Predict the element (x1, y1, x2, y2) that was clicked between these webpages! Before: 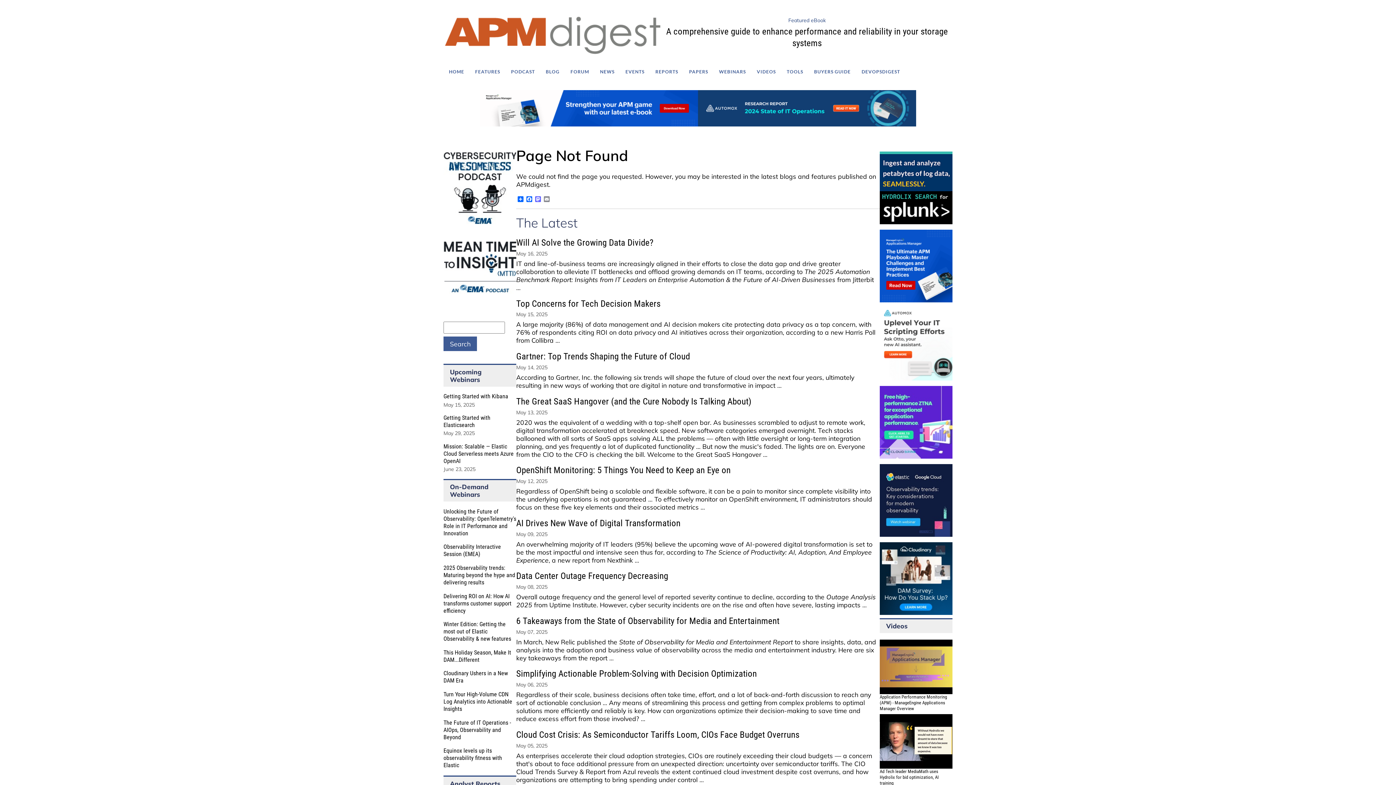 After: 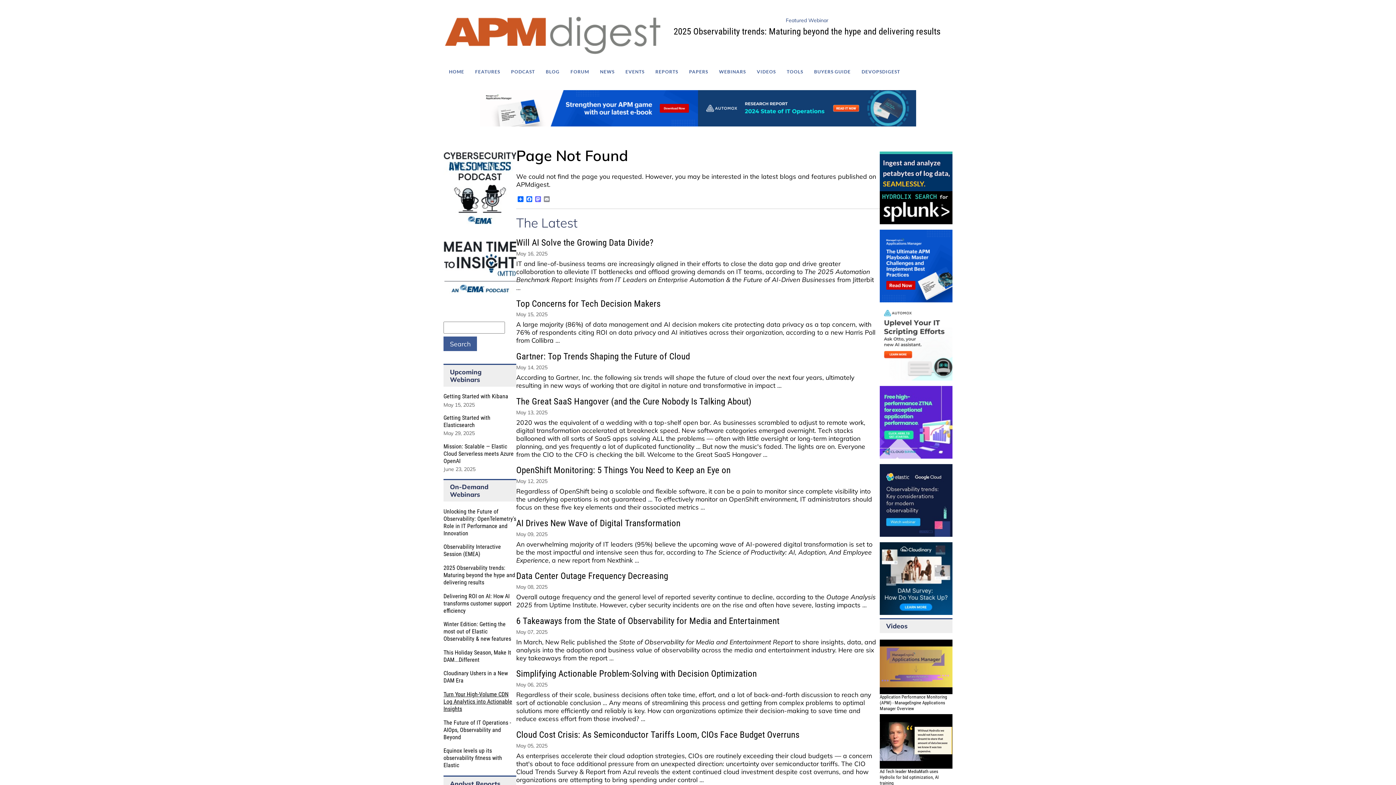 Action: bbox: (443, 691, 512, 712) label: Turn Your High-Volume CDN Log Analytics into Actionable Insights